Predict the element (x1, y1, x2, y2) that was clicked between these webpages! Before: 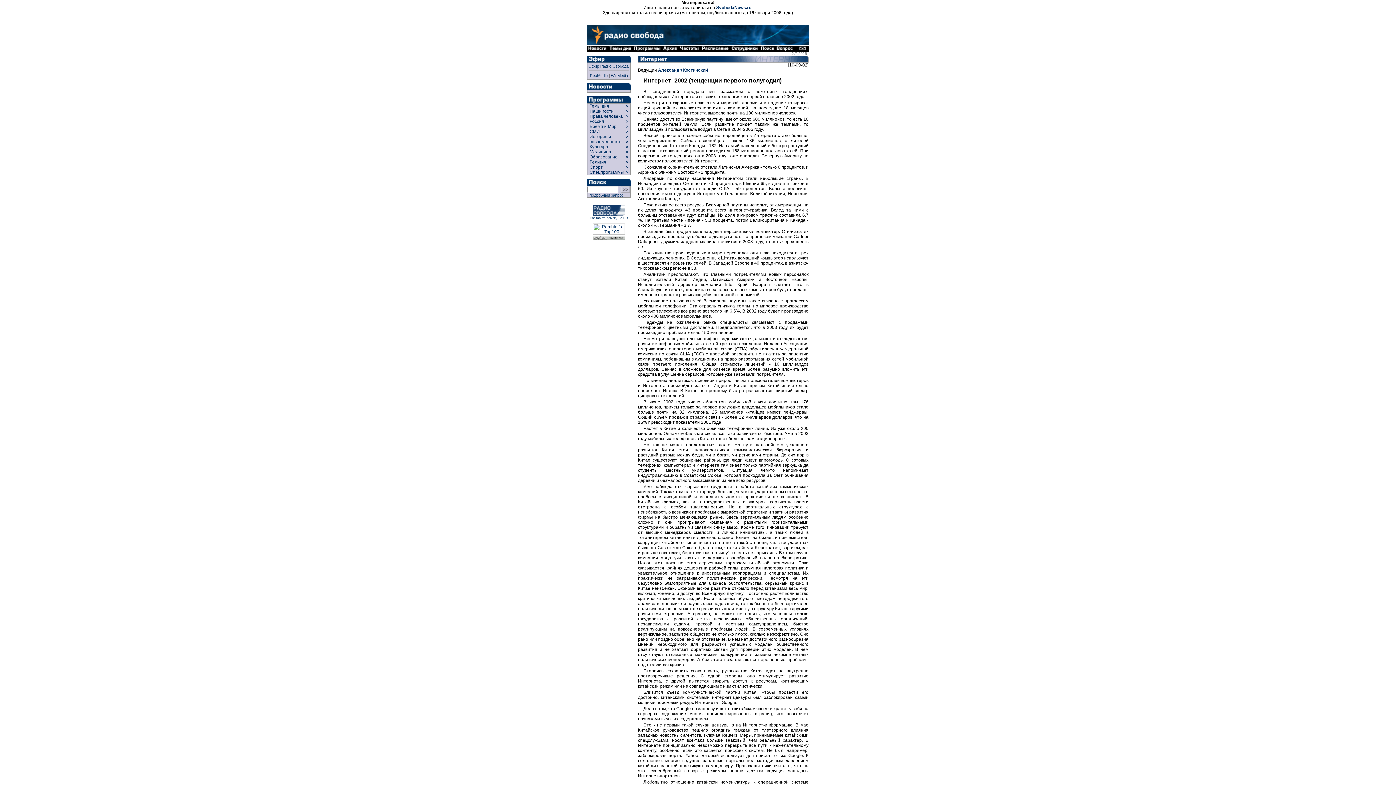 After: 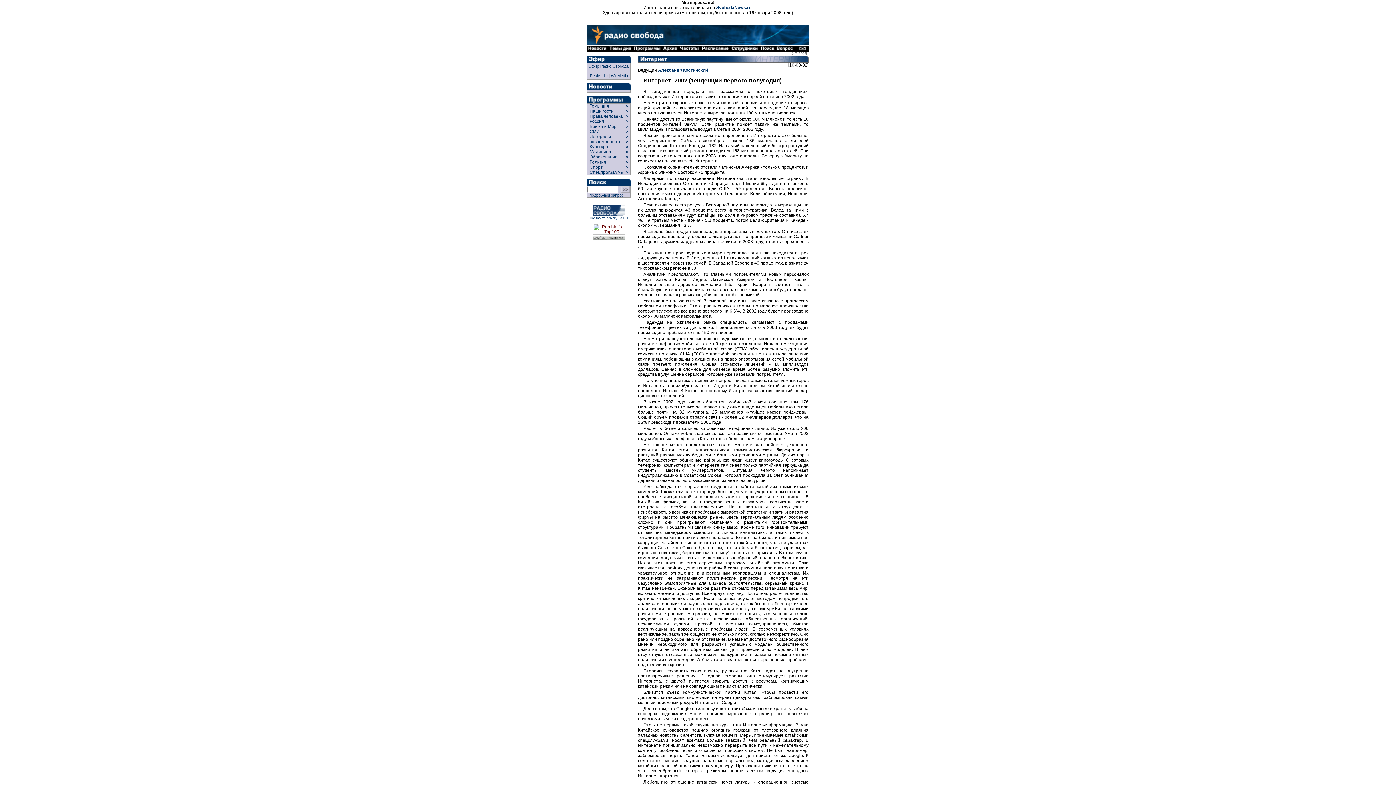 Action: bbox: (593, 230, 625, 236)